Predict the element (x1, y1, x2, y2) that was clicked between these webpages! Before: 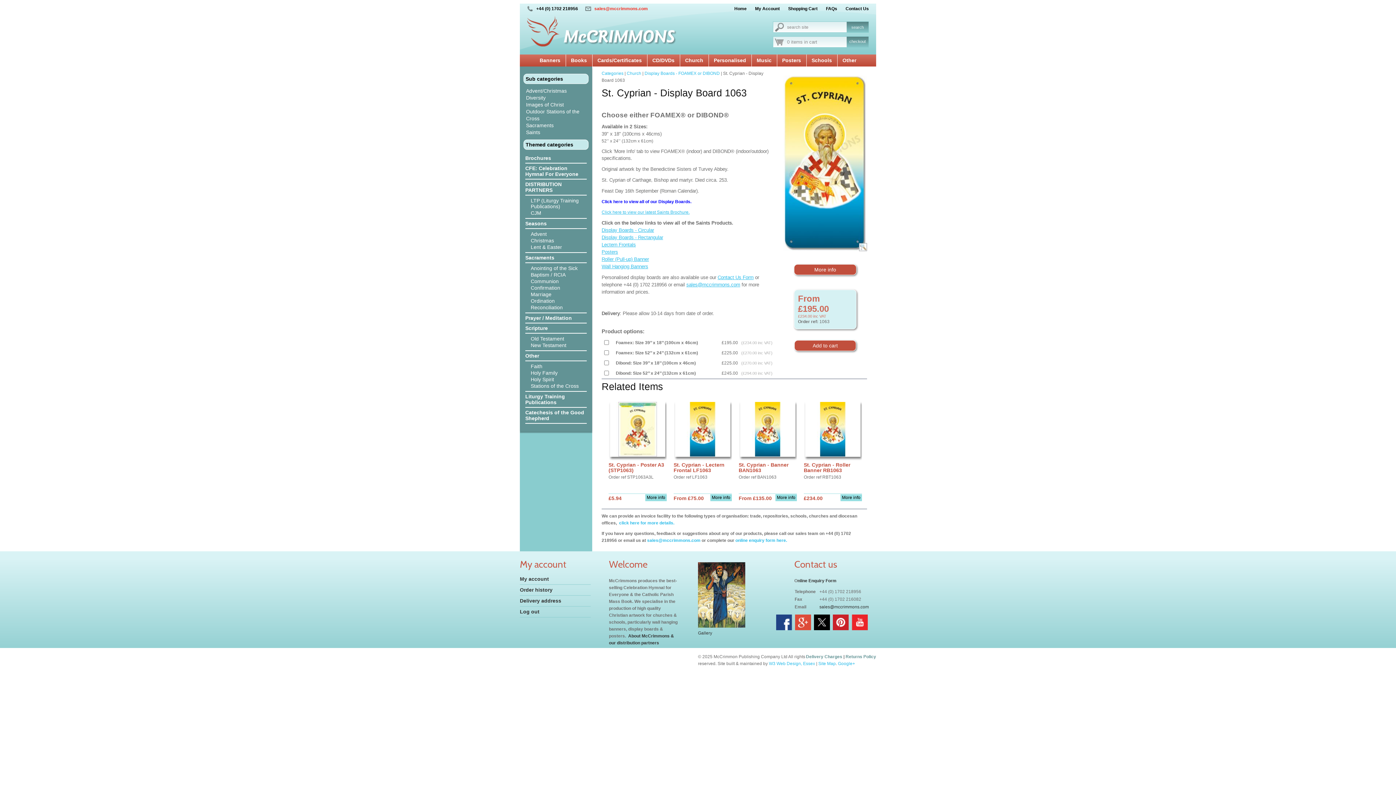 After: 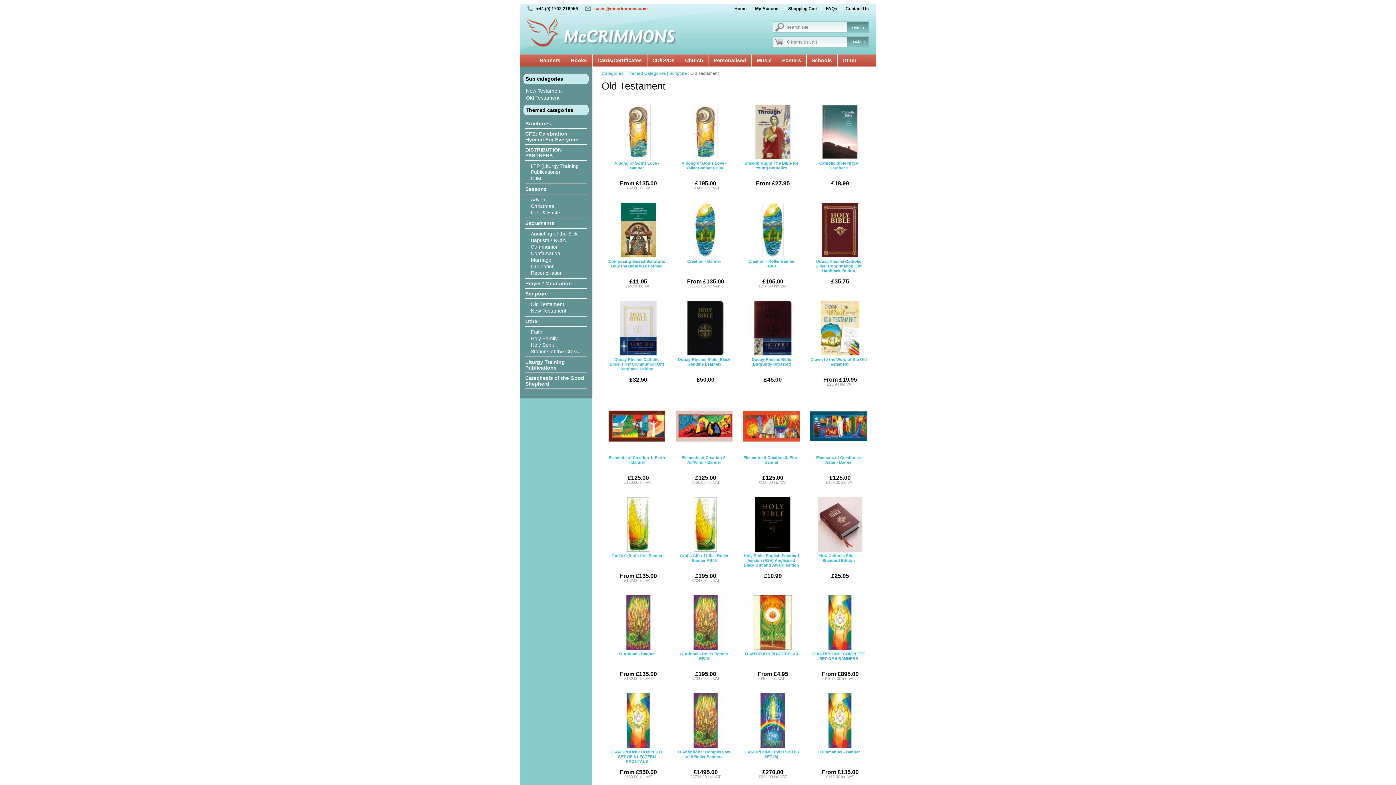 Action: label: Old Testament bbox: (530, 336, 586, 341)